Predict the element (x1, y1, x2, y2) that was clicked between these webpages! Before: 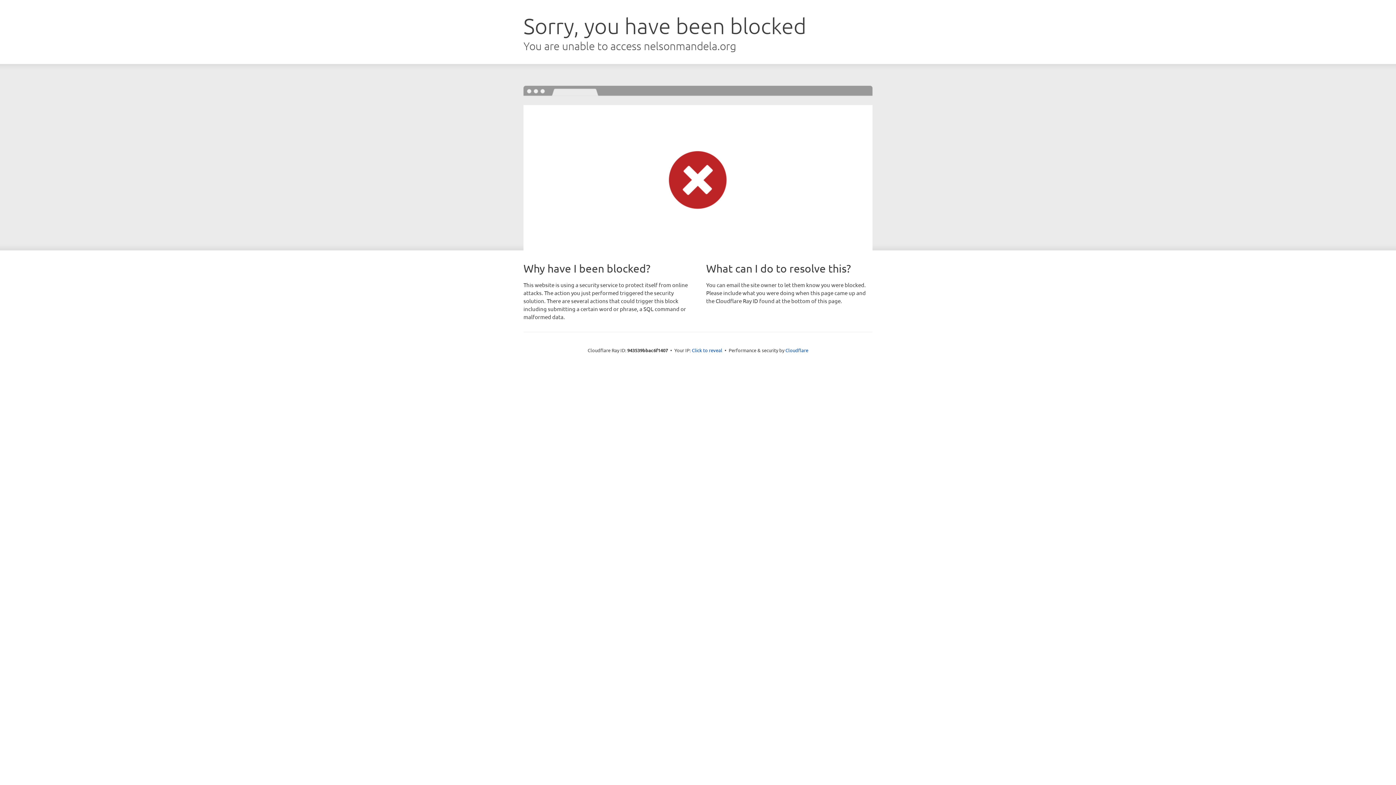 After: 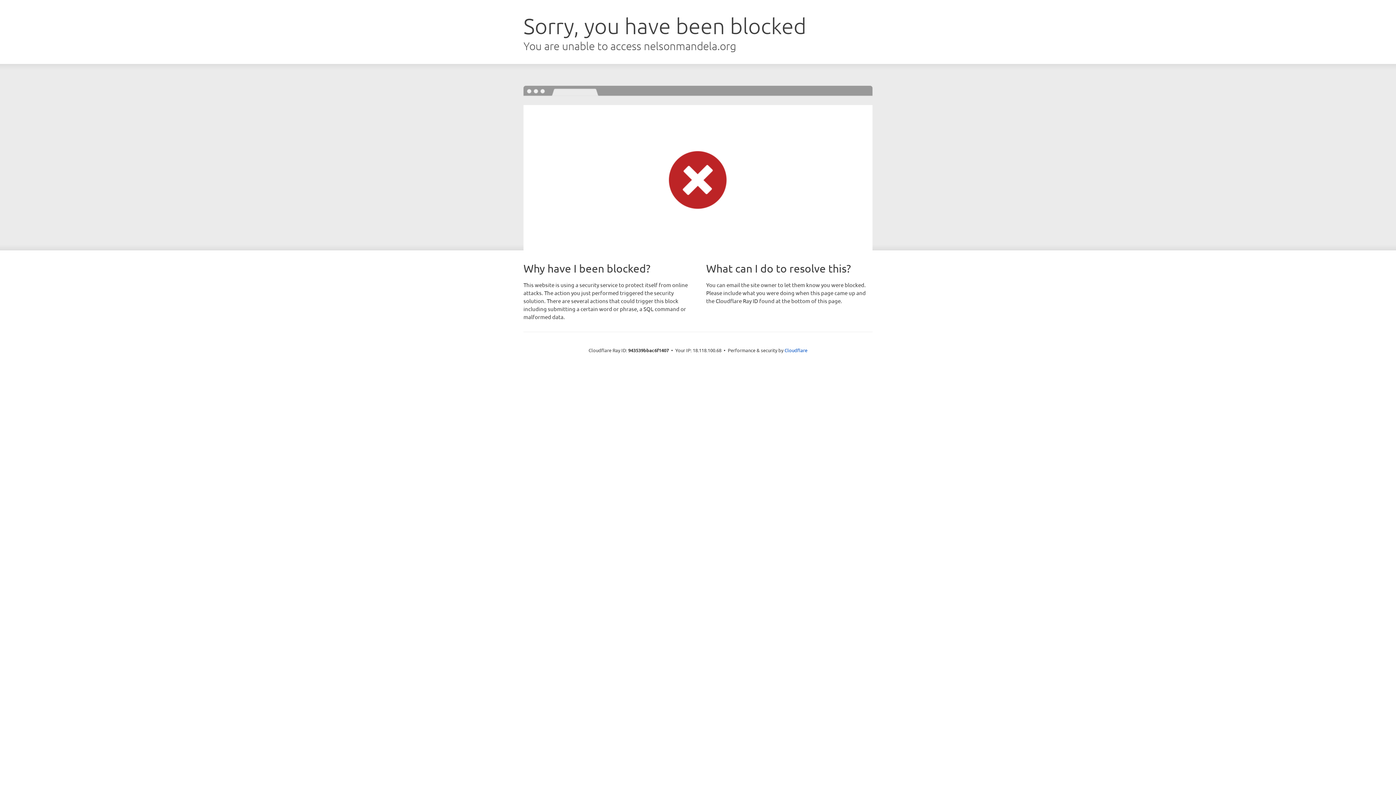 Action: bbox: (692, 346, 722, 353) label: Click to reveal